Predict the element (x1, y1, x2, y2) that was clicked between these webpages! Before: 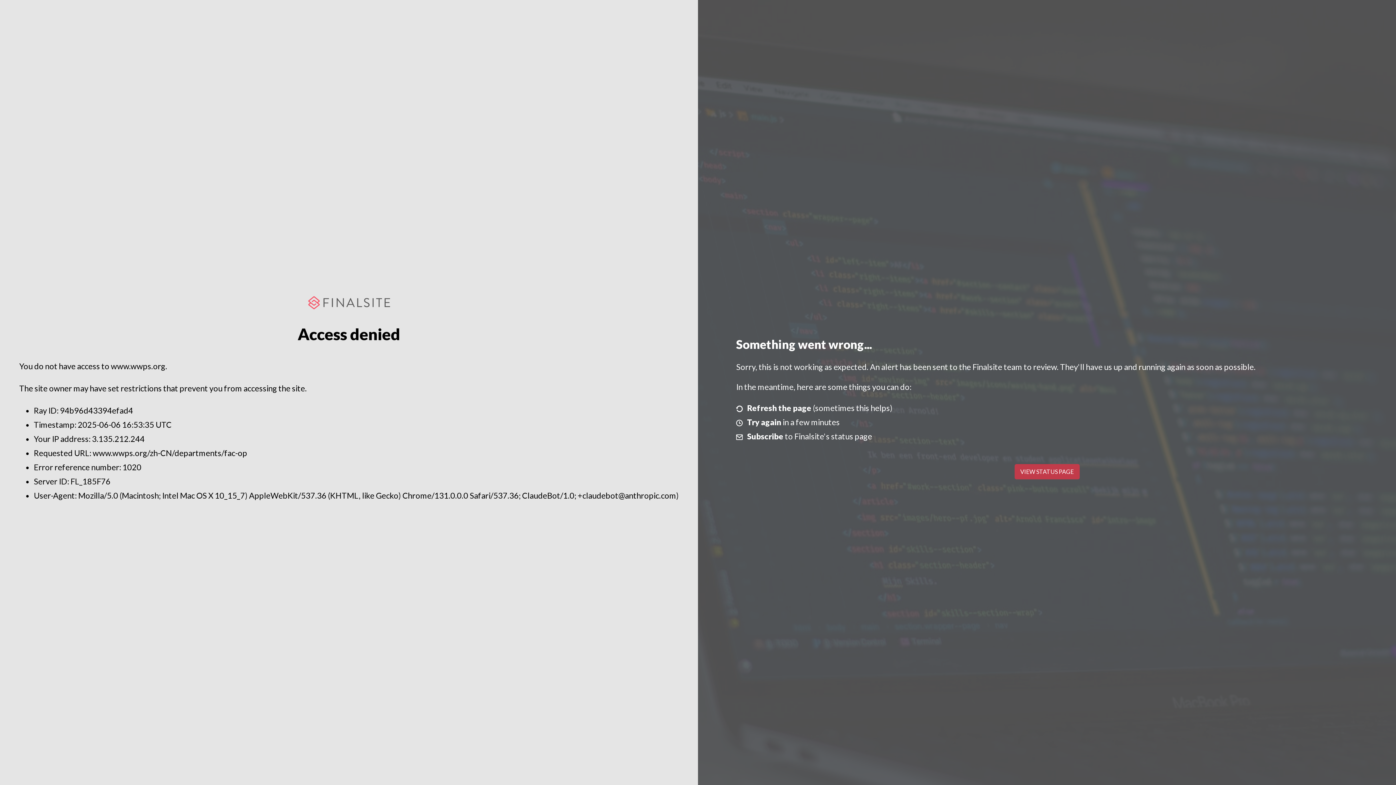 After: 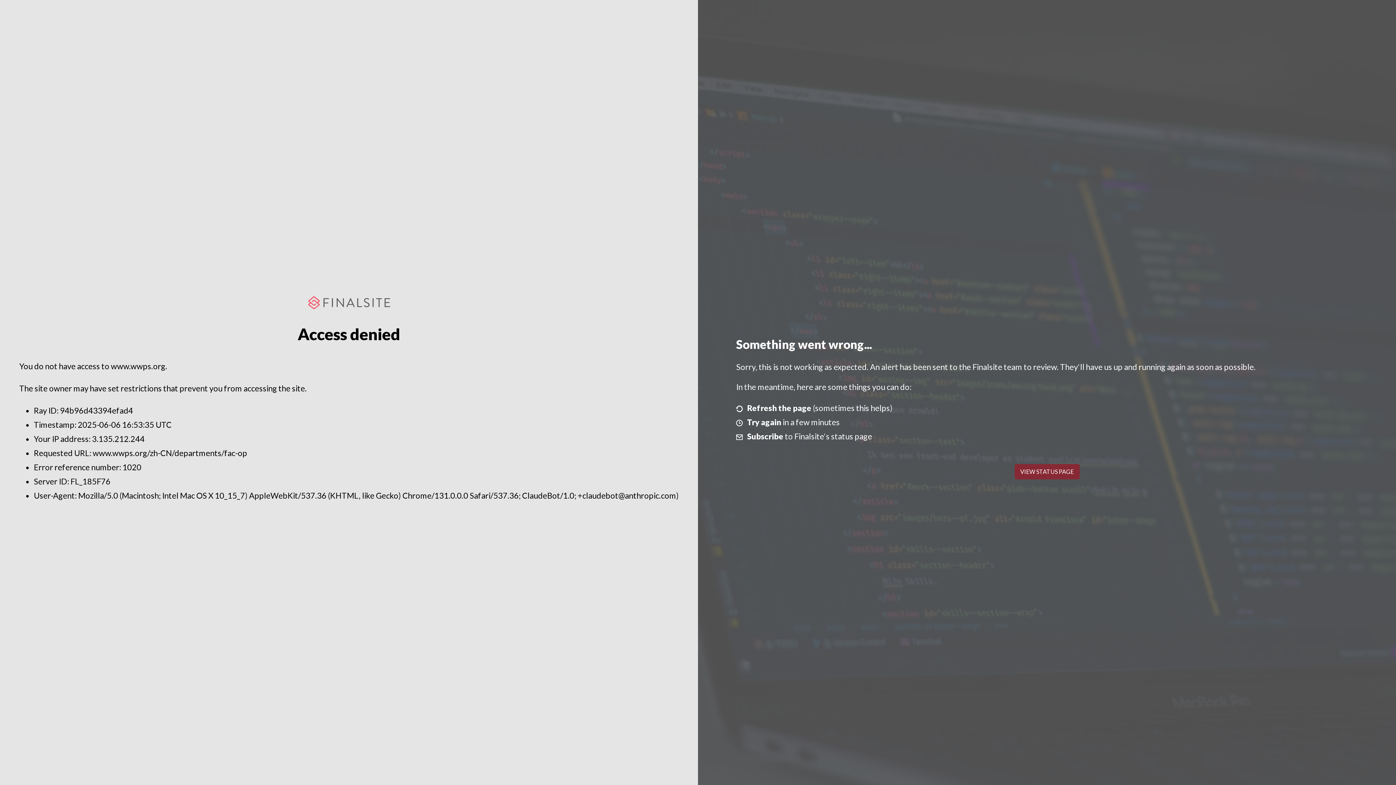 Action: bbox: (1014, 464, 1079, 479) label: VIEW STATUS PAGE